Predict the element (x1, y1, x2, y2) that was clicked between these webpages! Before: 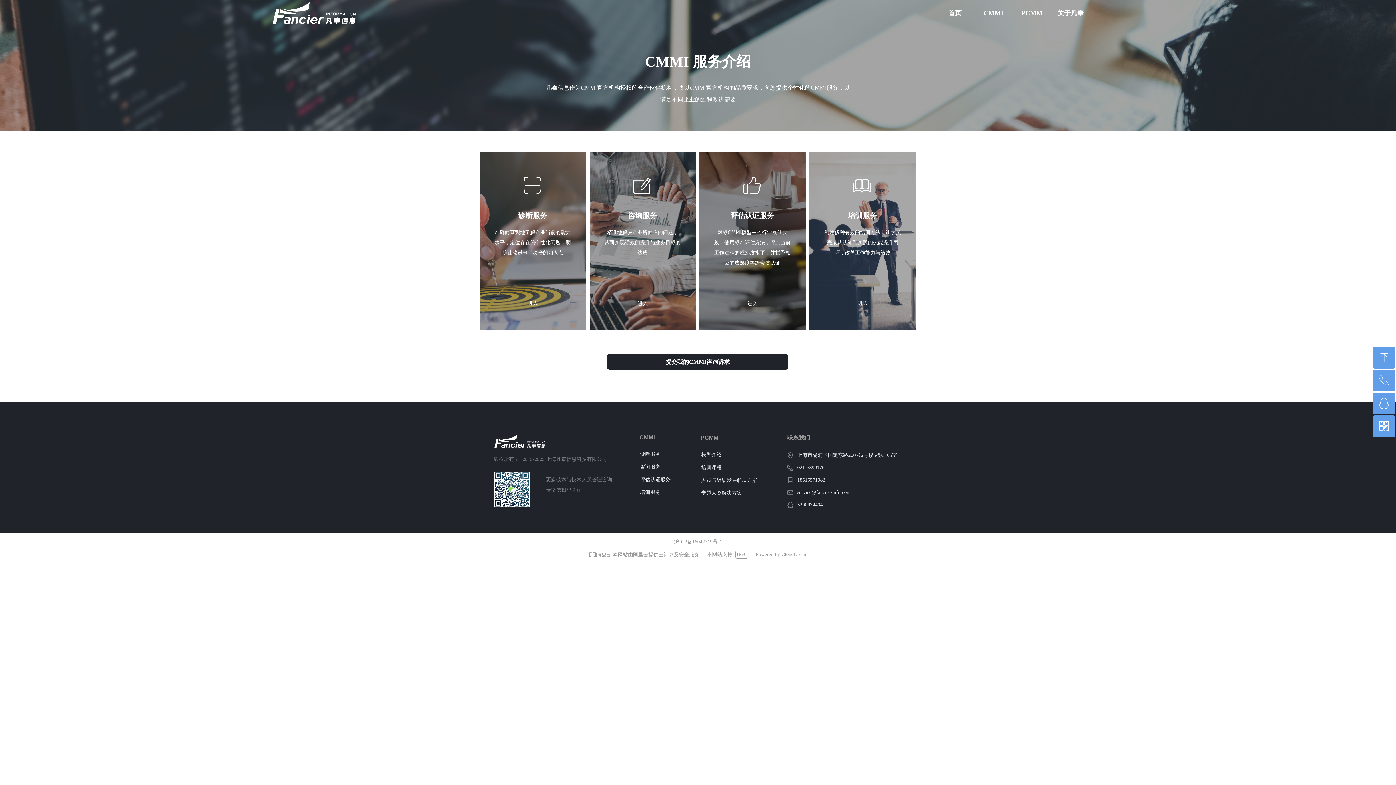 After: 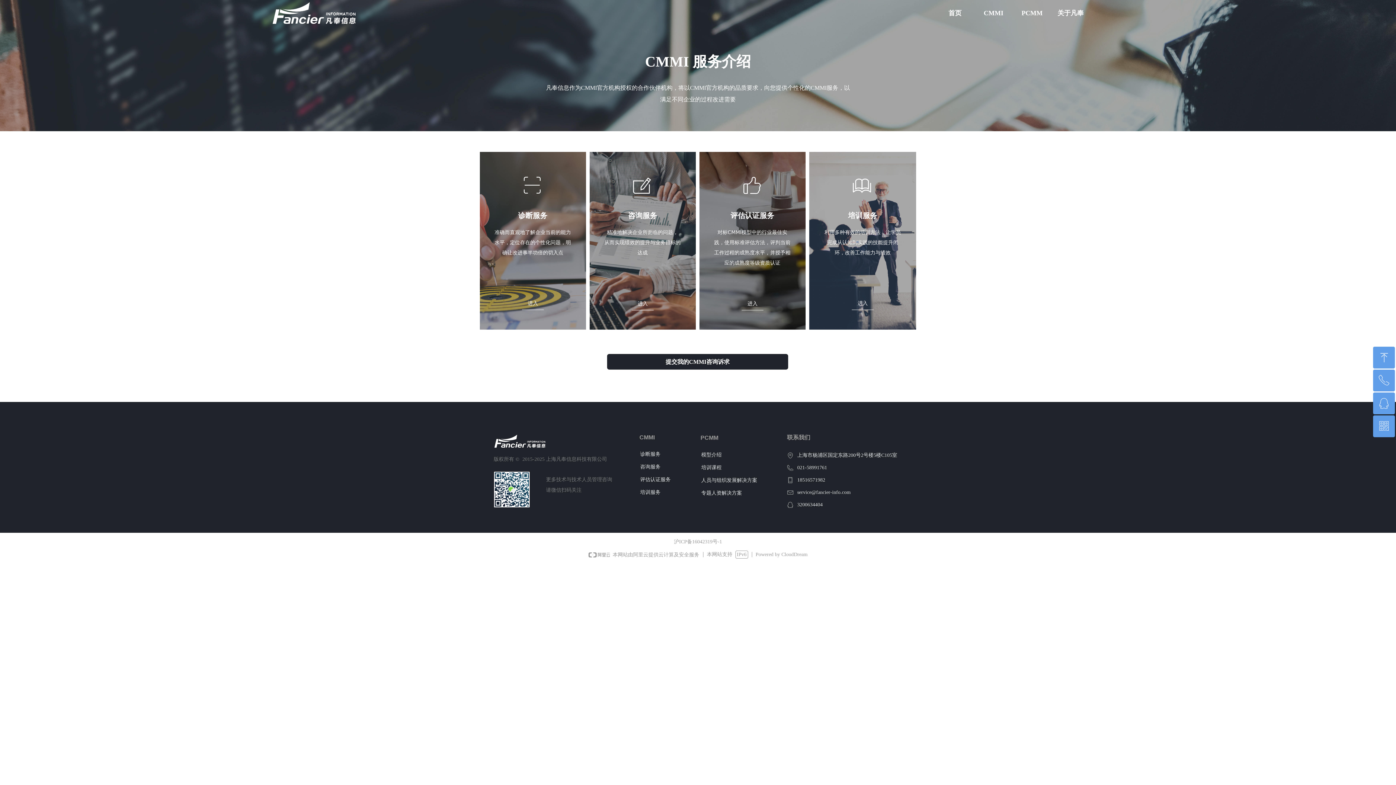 Action: label:   本网站由阿里云提供云计算及安全服务 bbox: (588, 552, 699, 557)